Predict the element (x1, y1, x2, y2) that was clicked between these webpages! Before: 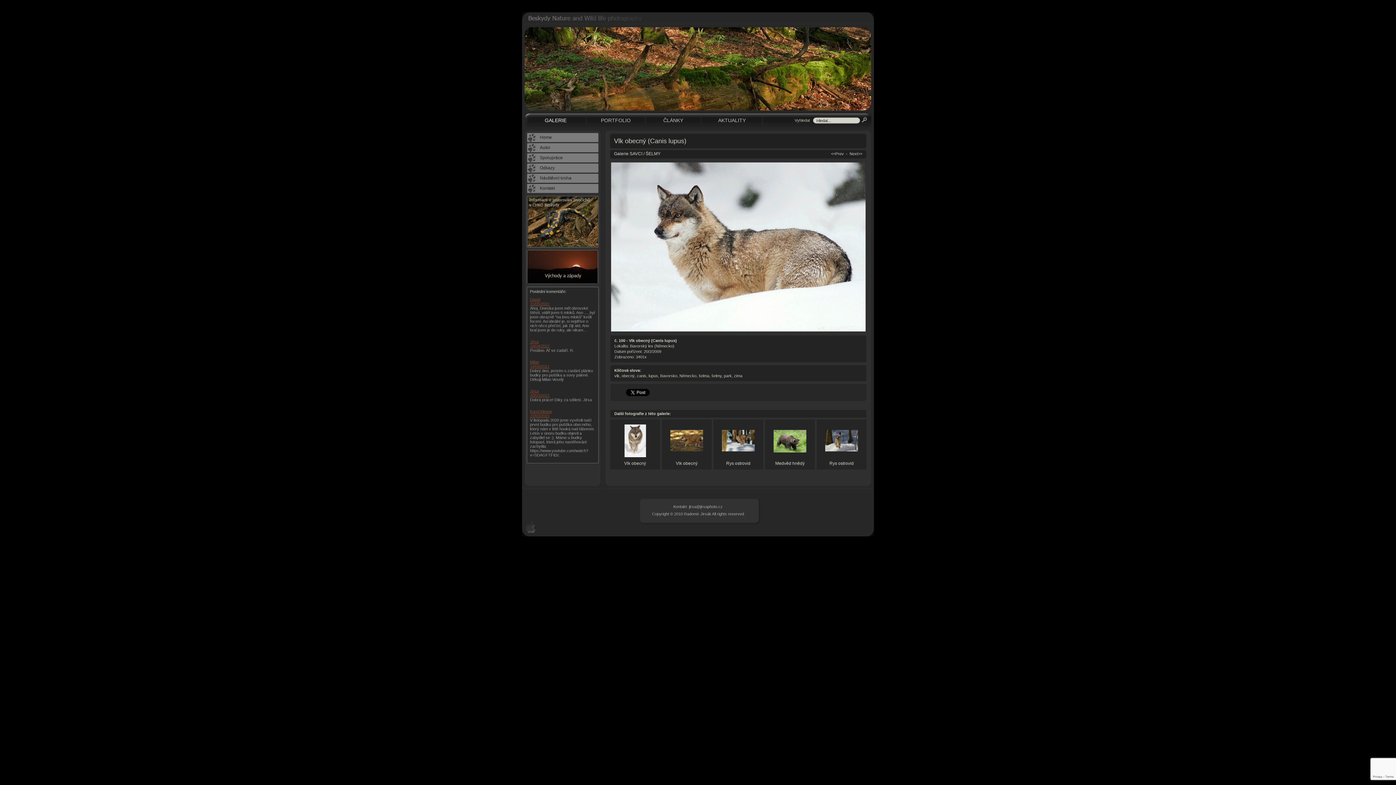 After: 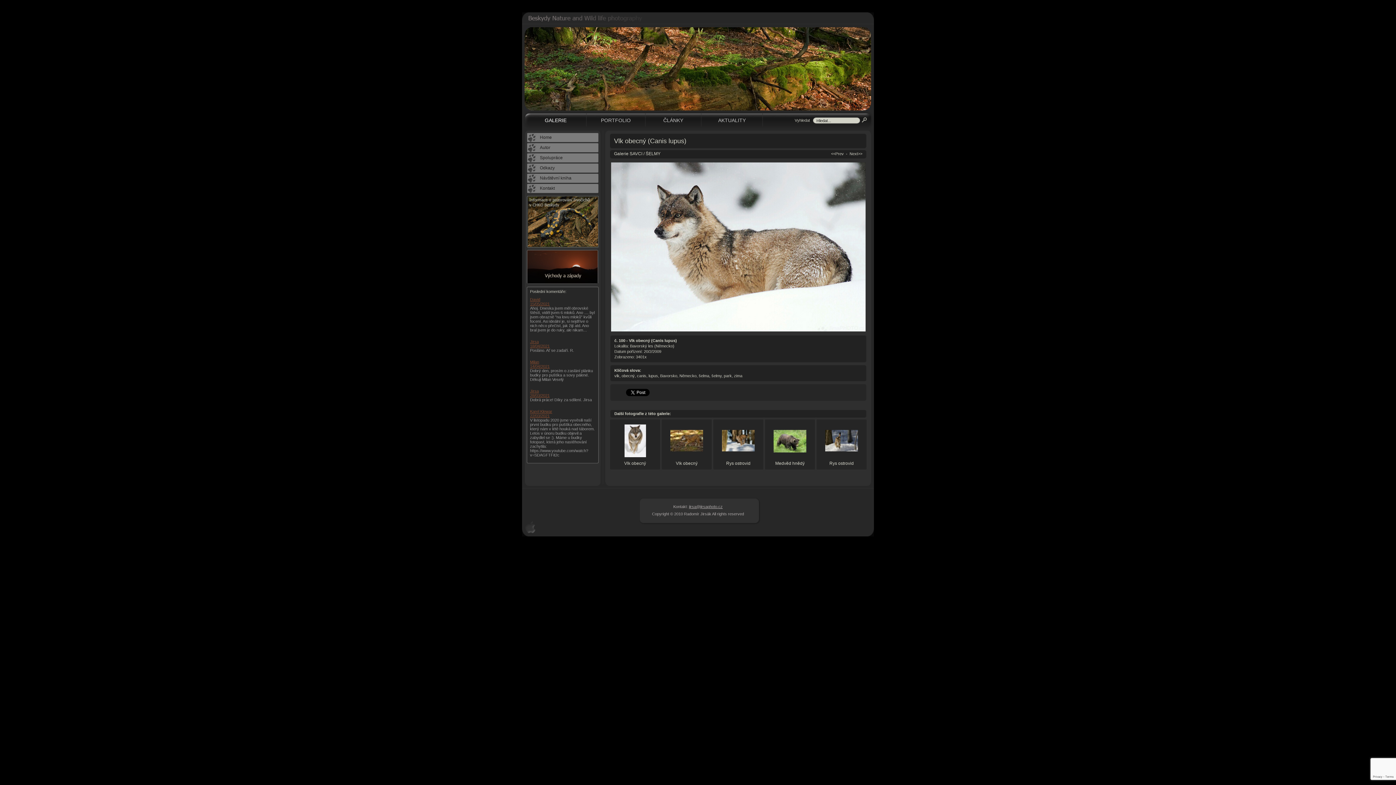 Action: bbox: (689, 504, 722, 509) label: jirsa@jirsaphoto.cz